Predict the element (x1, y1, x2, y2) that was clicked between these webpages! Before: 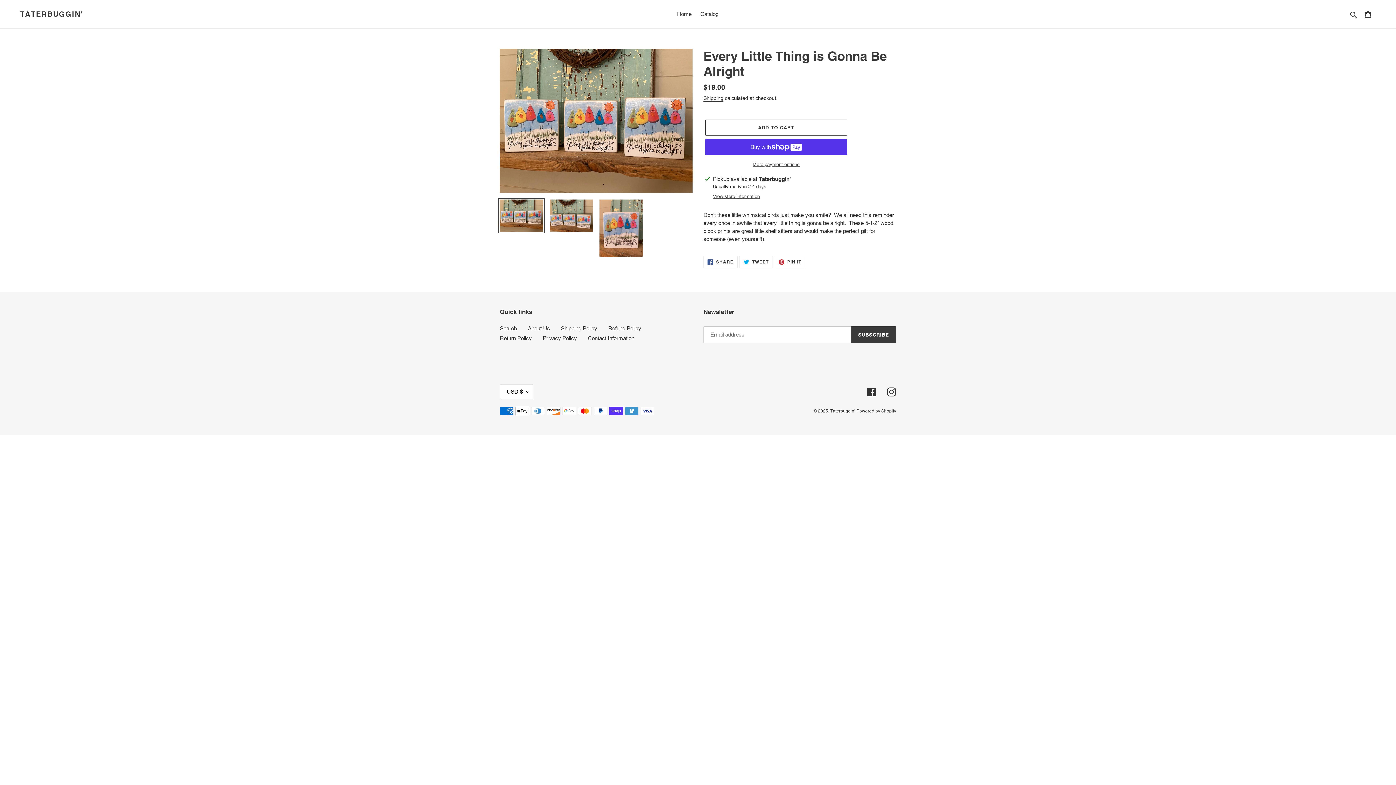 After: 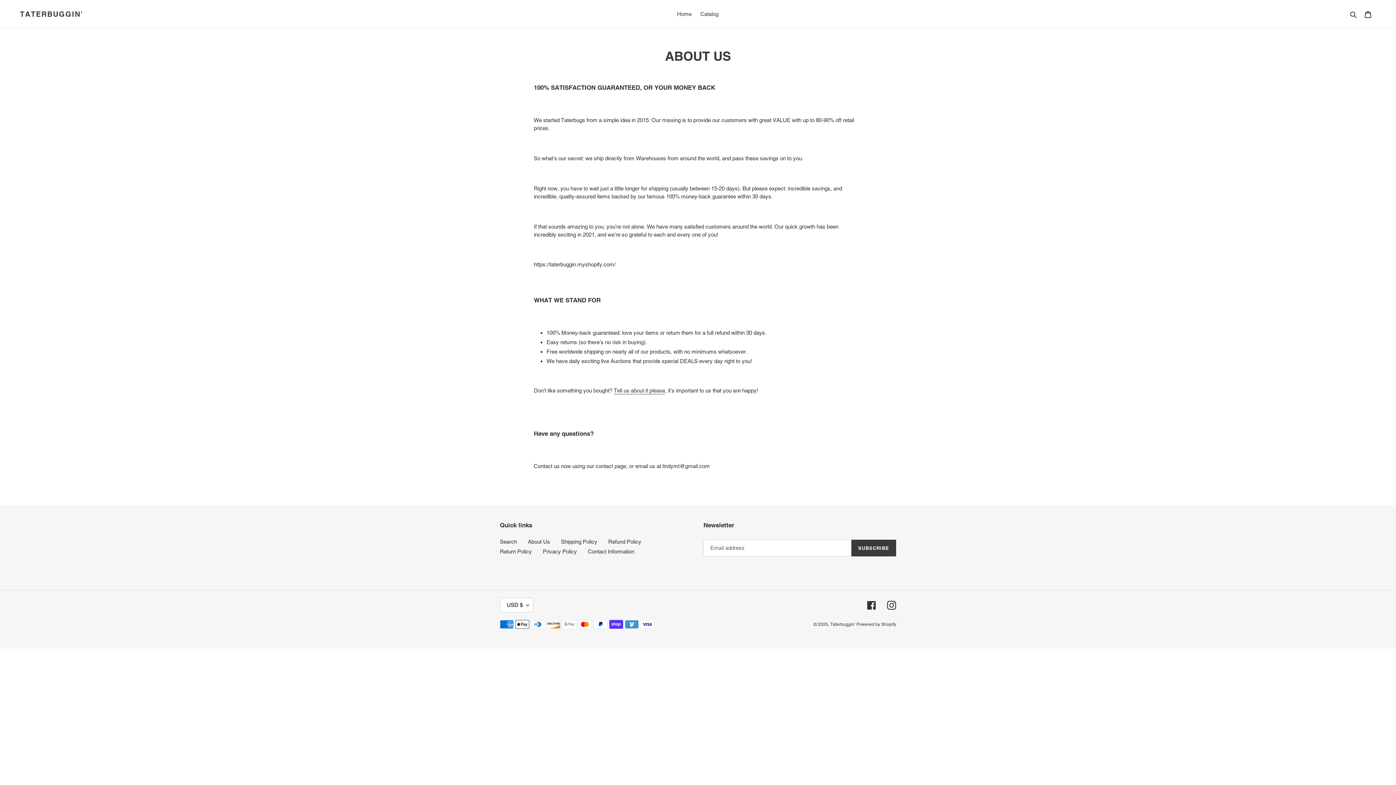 Action: label: About Us bbox: (528, 325, 550, 331)